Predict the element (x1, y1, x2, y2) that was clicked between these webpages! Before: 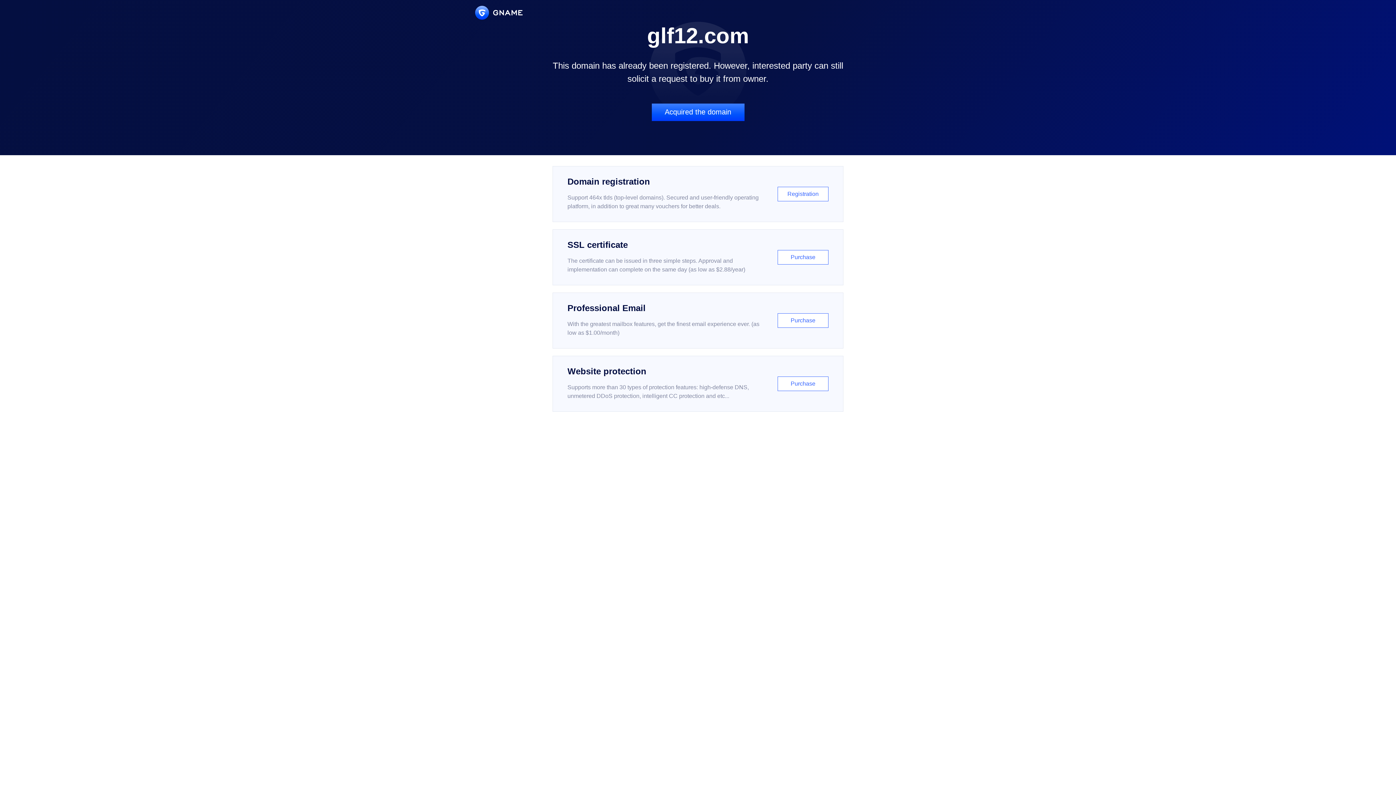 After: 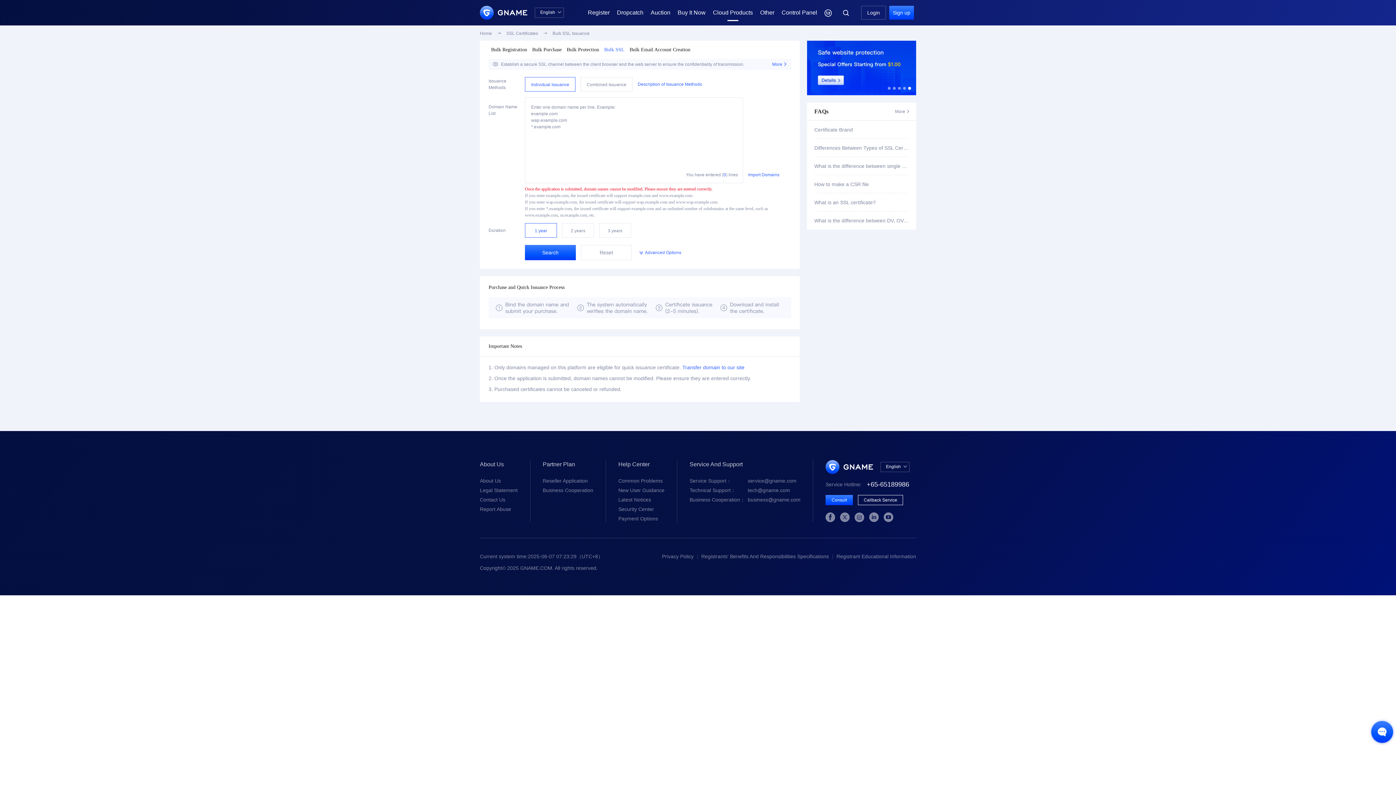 Action: label: SSL certificate

The certificate can be issued in three simple steps. Approval and implementation can complete on the same day (as low as $2.88/year)

Purchase bbox: (552, 229, 843, 285)